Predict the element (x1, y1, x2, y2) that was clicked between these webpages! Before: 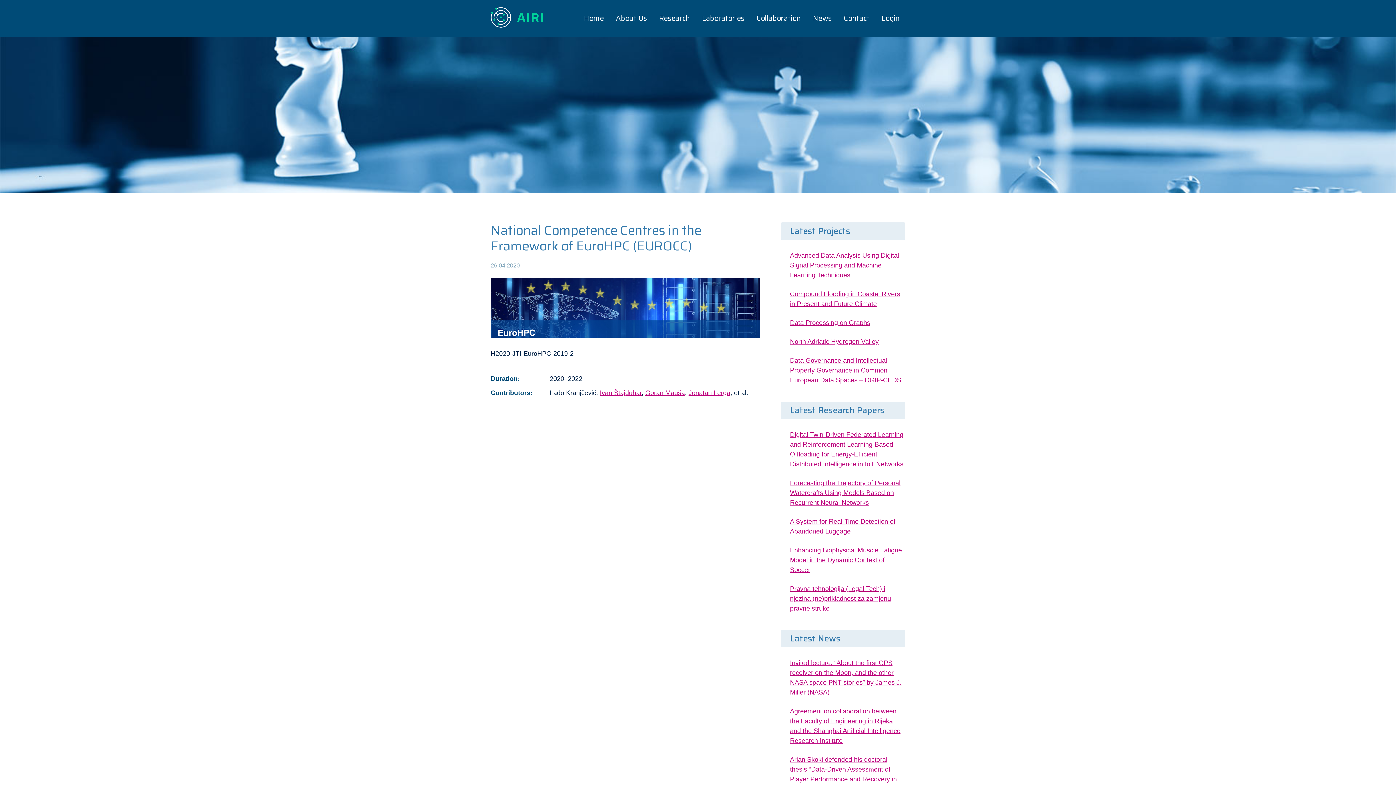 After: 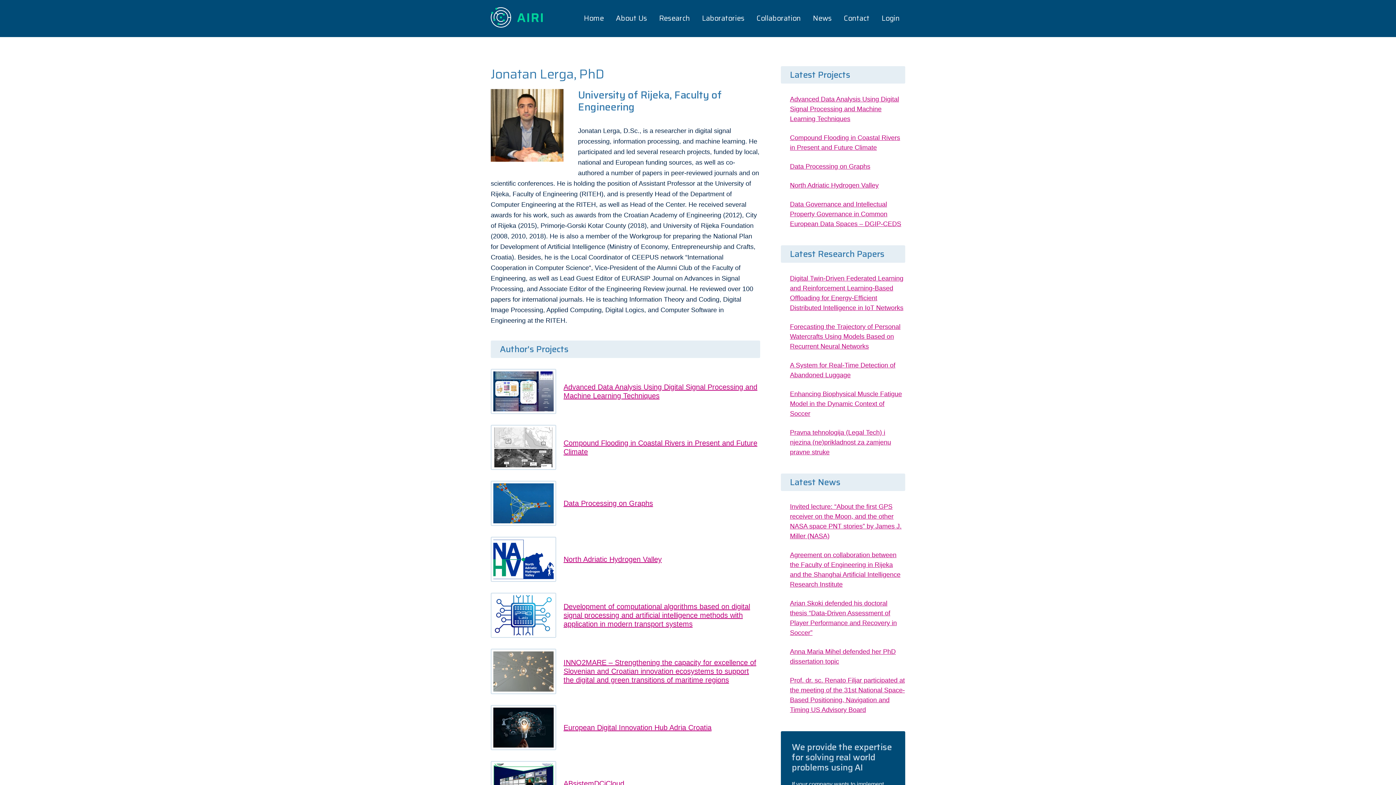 Action: label: Jonatan Lerga bbox: (688, 389, 730, 396)